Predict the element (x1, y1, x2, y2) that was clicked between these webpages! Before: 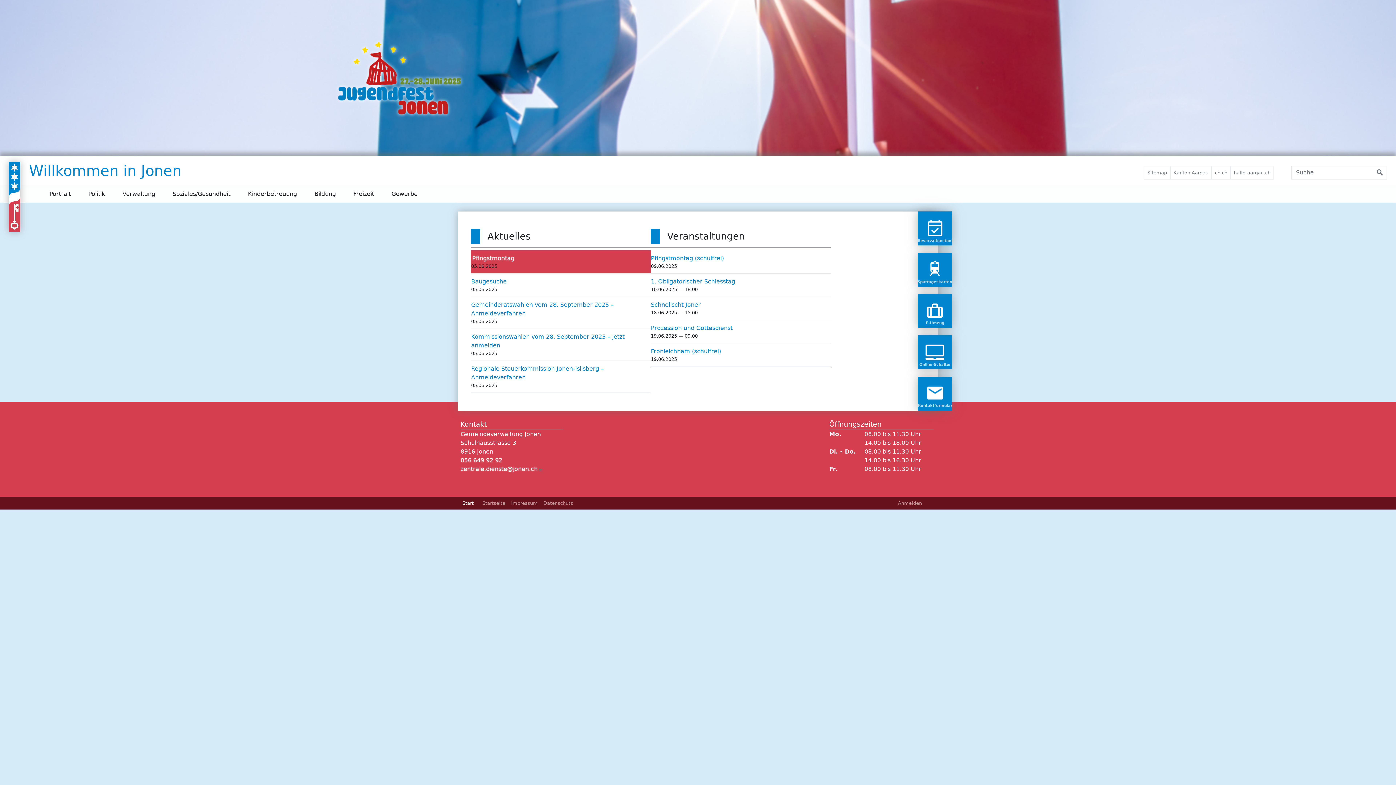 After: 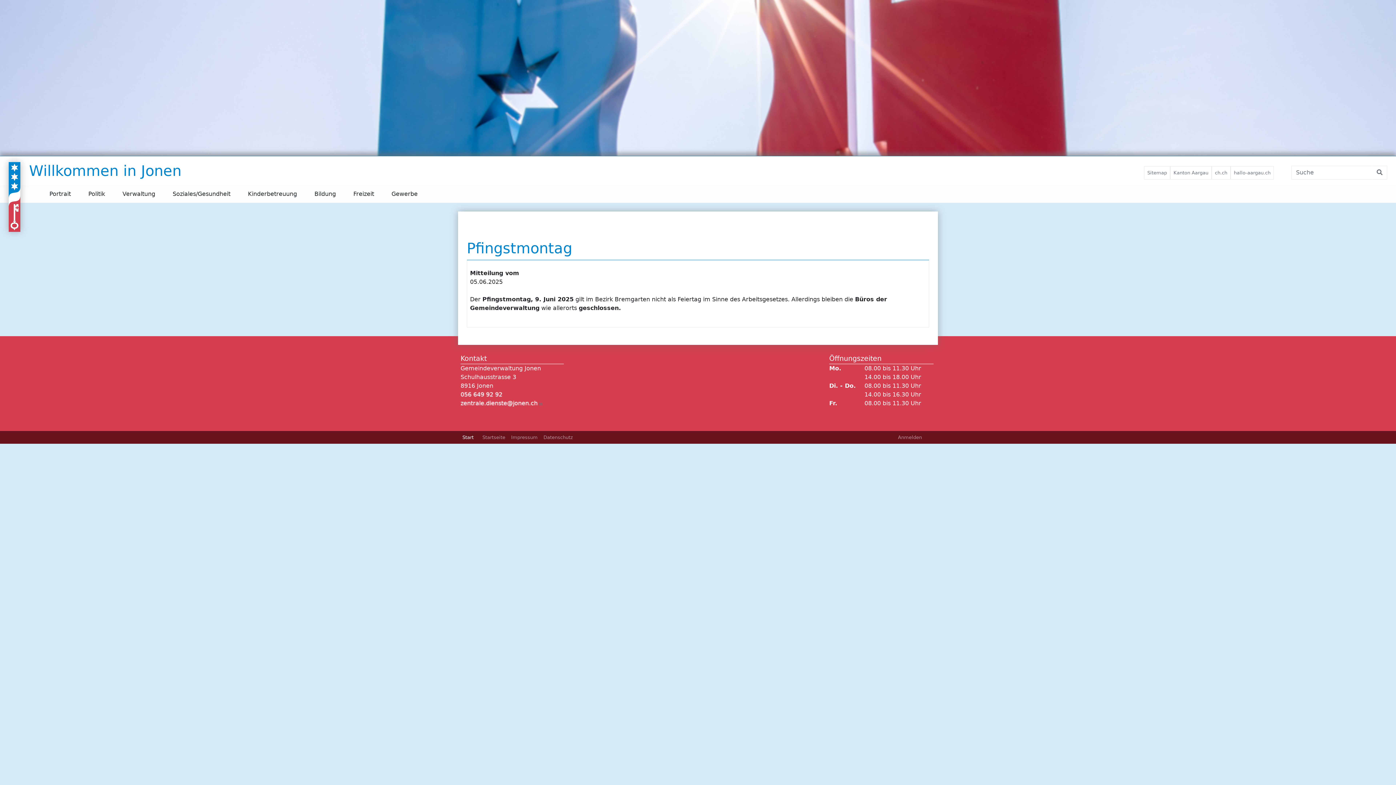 Action: label: Pfingstmontag bbox: (472, 254, 514, 261)